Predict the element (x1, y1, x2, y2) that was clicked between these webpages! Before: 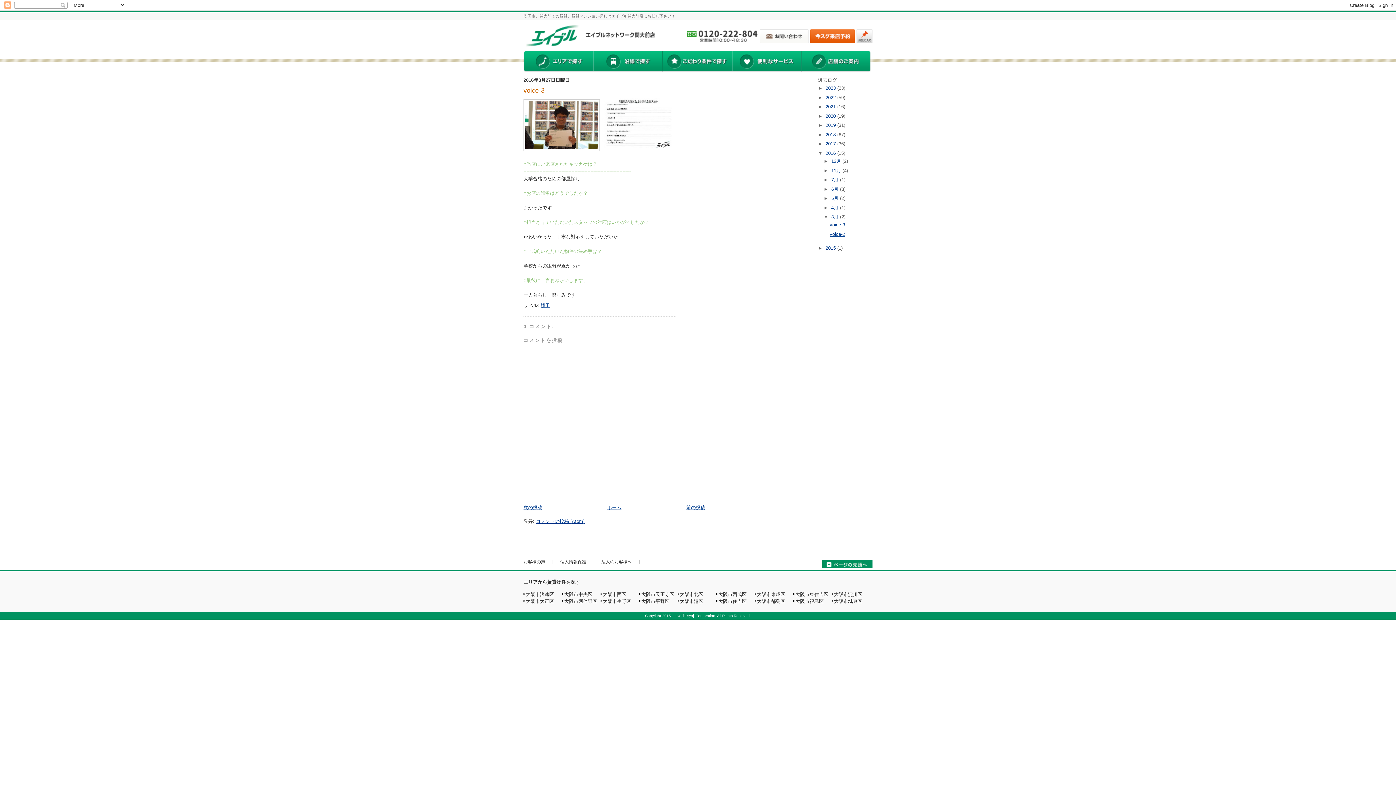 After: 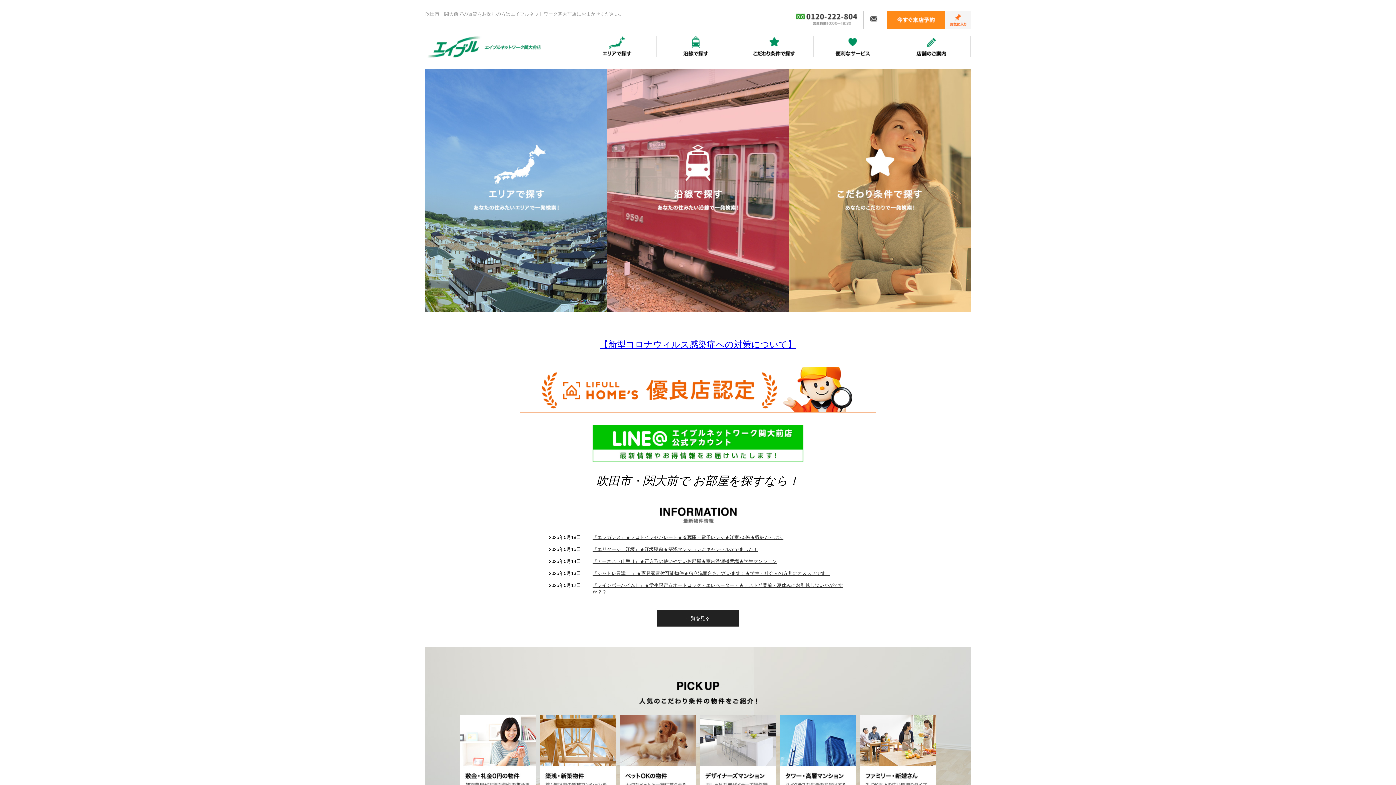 Action: bbox: (523, 42, 581, 47)